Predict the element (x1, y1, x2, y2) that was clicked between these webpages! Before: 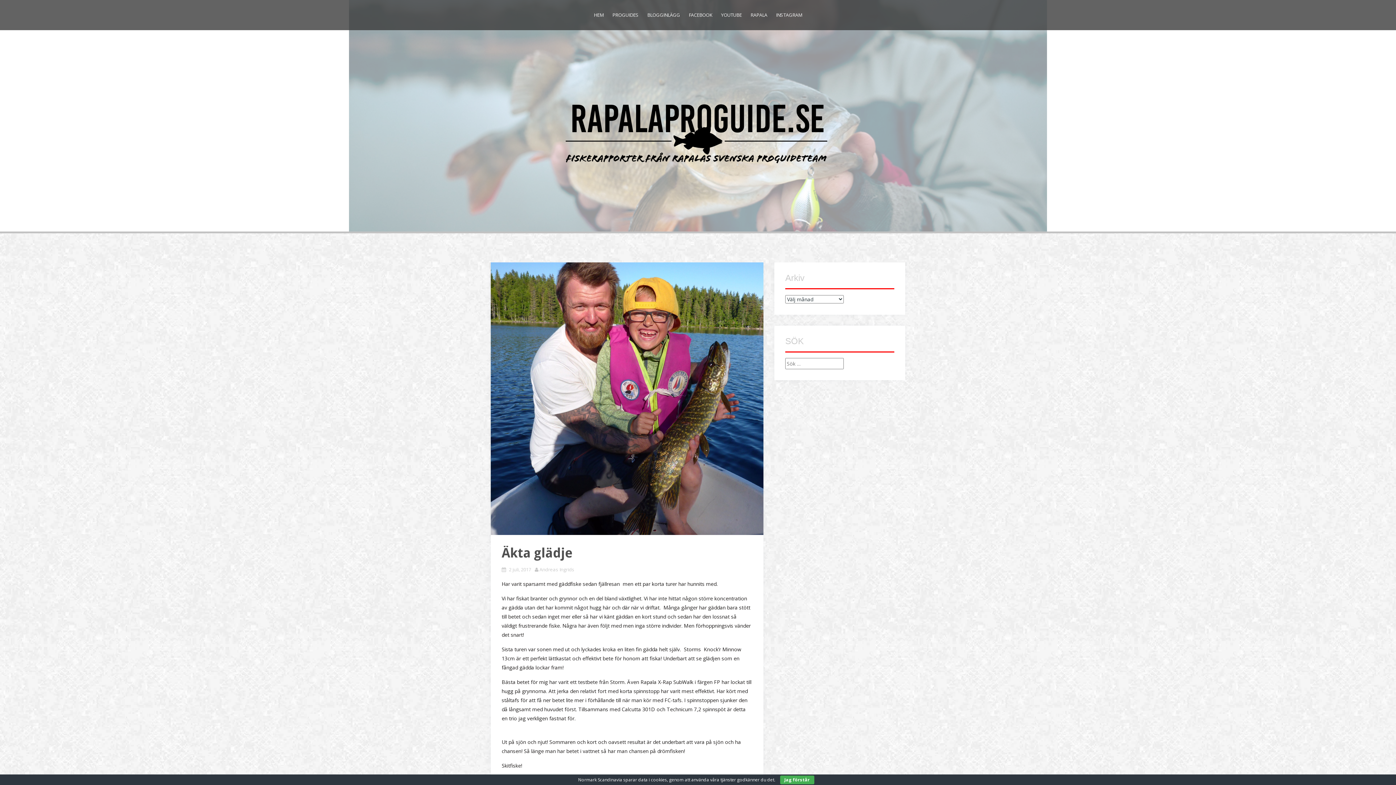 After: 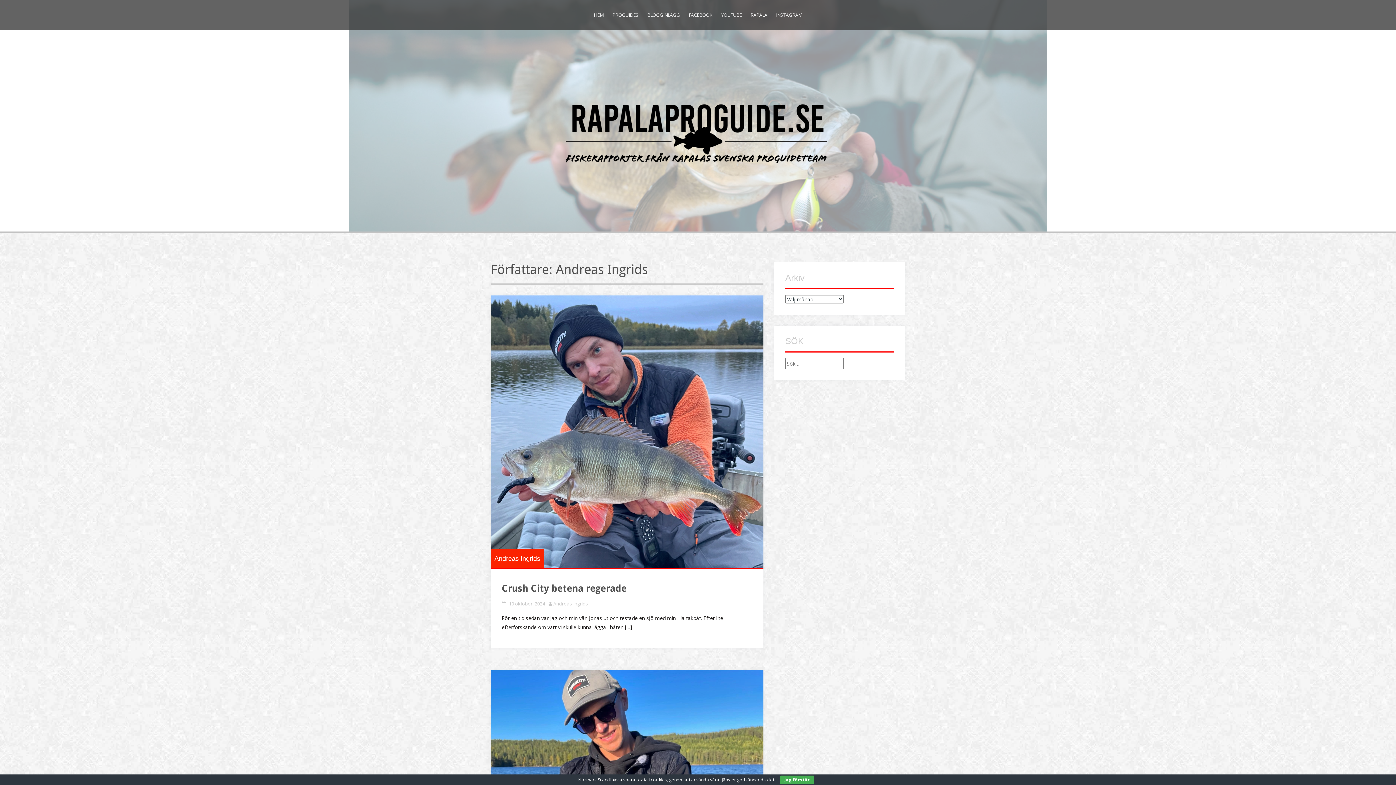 Action: bbox: (539, 566, 574, 572) label: Andreas Ingrids